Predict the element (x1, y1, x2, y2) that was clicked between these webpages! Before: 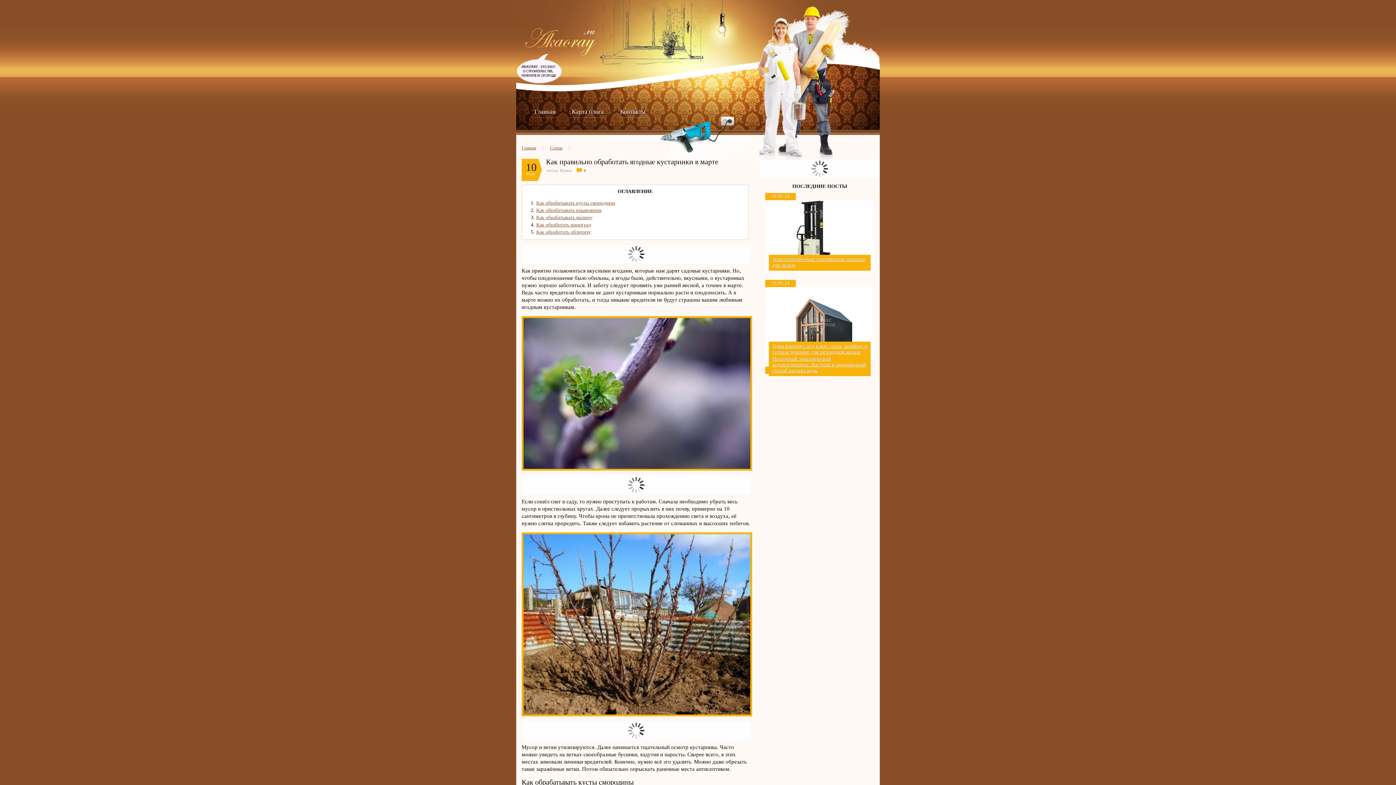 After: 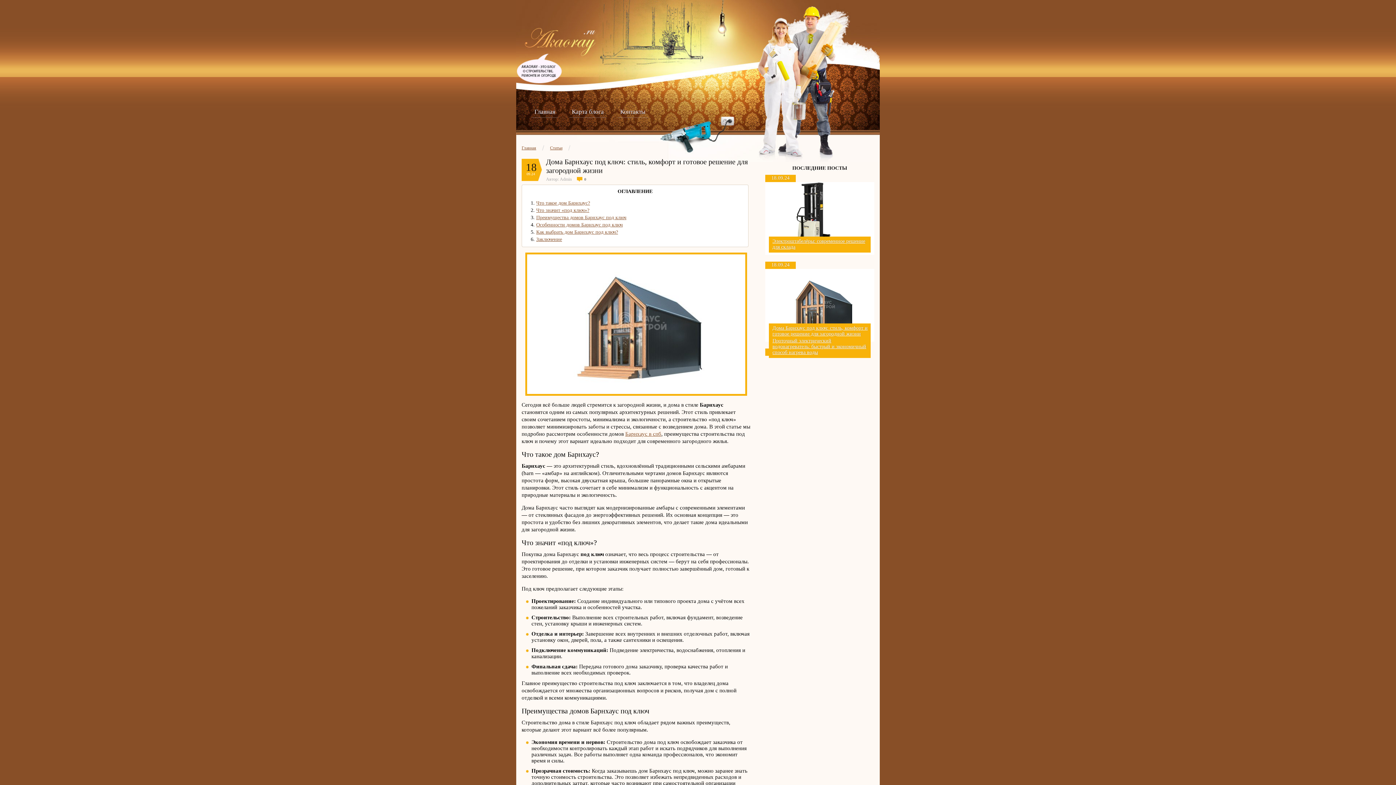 Action: label: Дома Барнхаус под ключ: стиль, комфорт и готовое решение для загородной жизни bbox: (772, 343, 869, 355)